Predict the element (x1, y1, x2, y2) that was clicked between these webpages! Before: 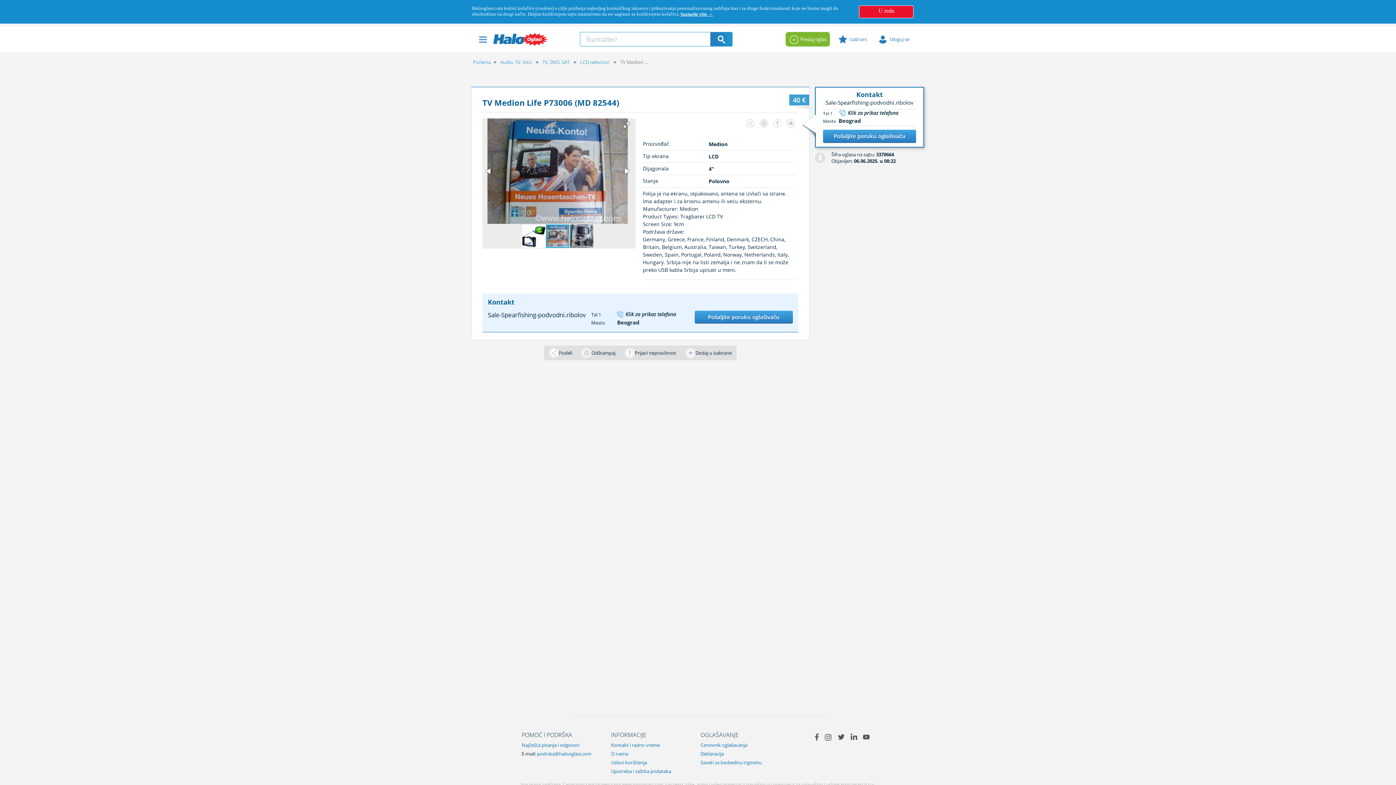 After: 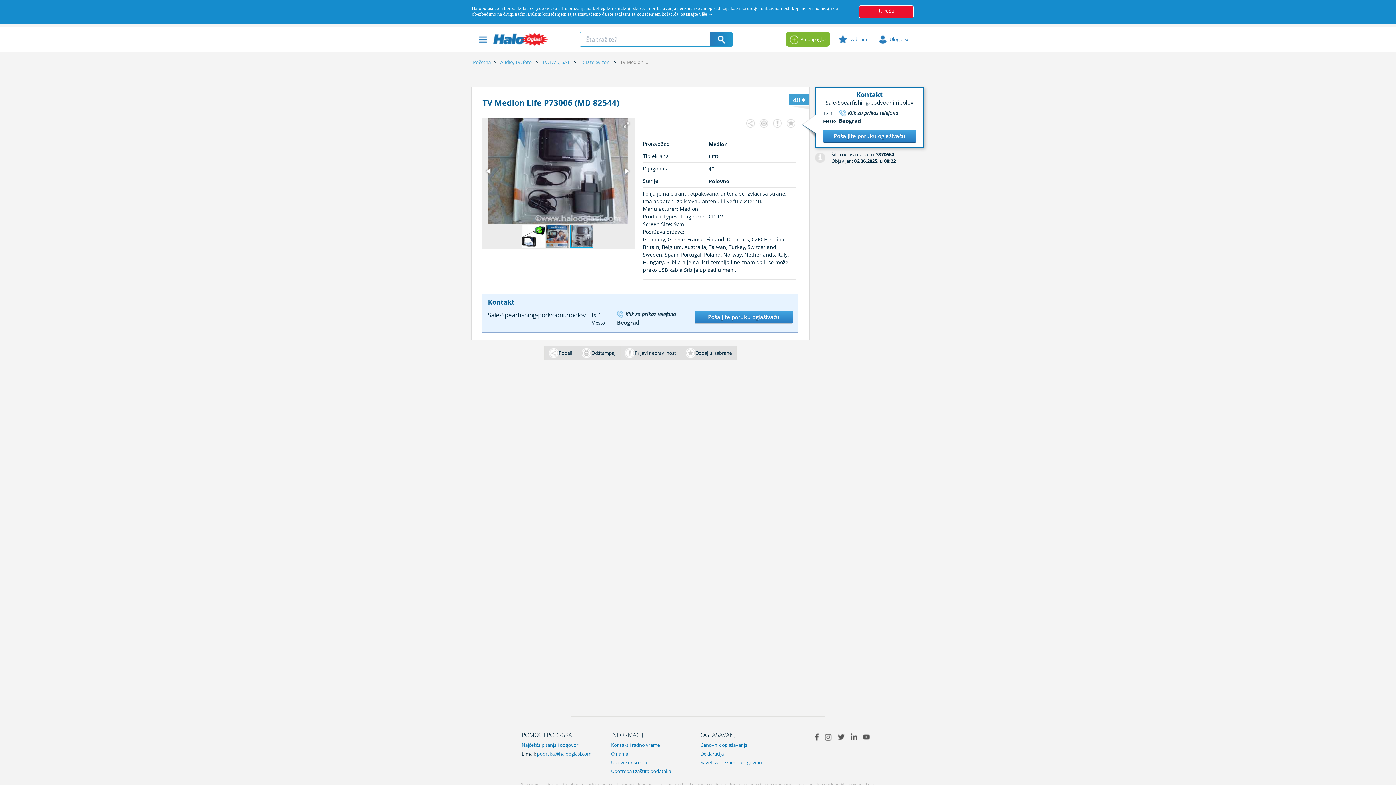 Action: bbox: (570, 224, 593, 248)